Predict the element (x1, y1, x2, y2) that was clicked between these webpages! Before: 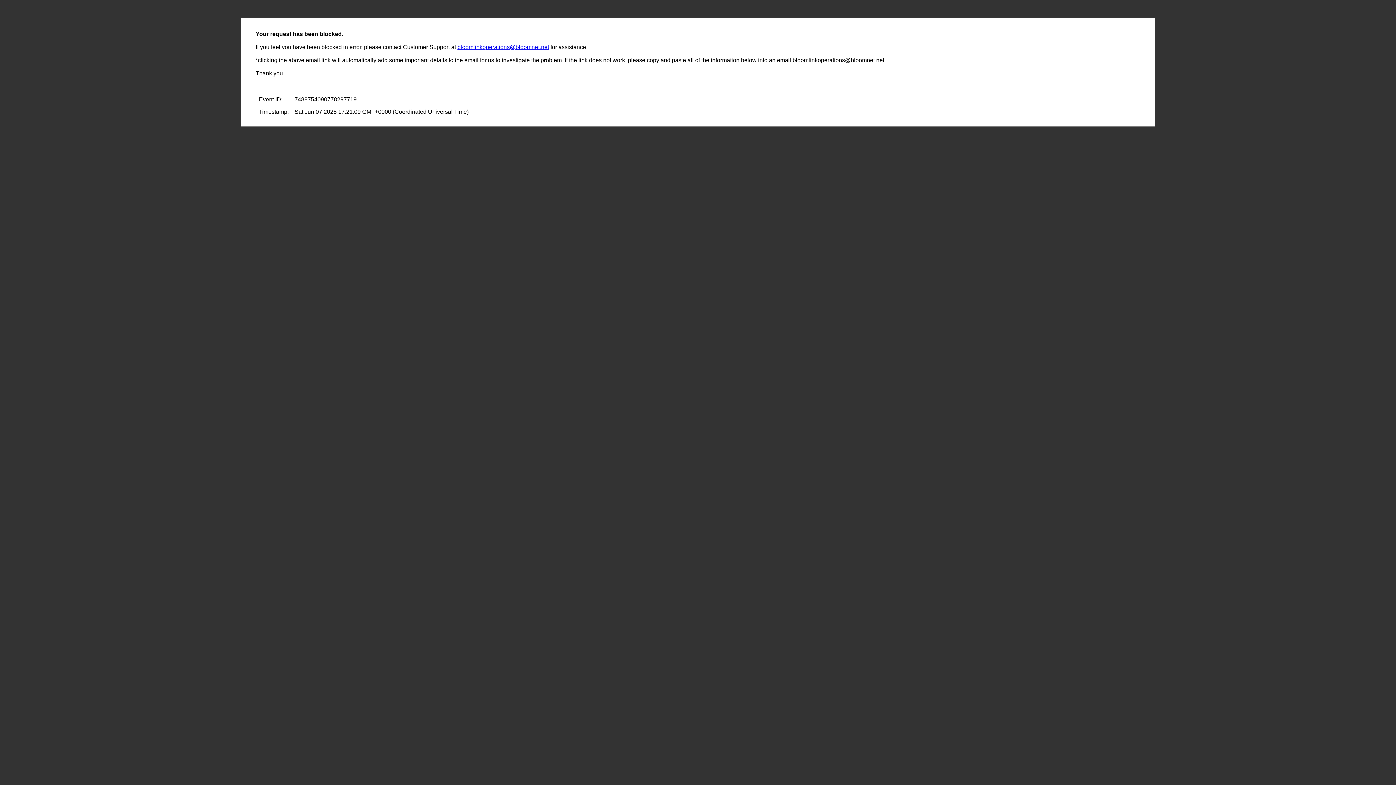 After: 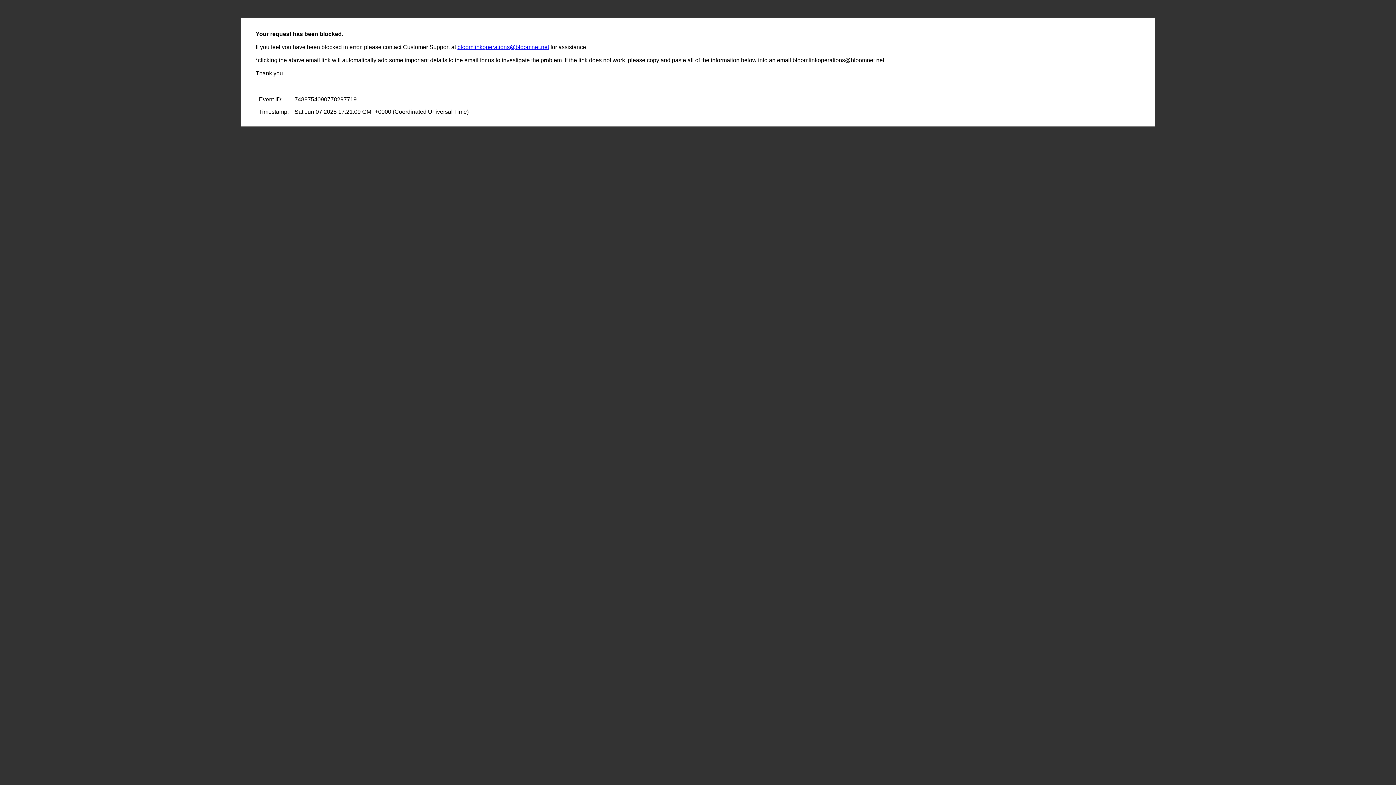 Action: bbox: (457, 44, 549, 50) label: bloomlinkoperations@bloomnet.net